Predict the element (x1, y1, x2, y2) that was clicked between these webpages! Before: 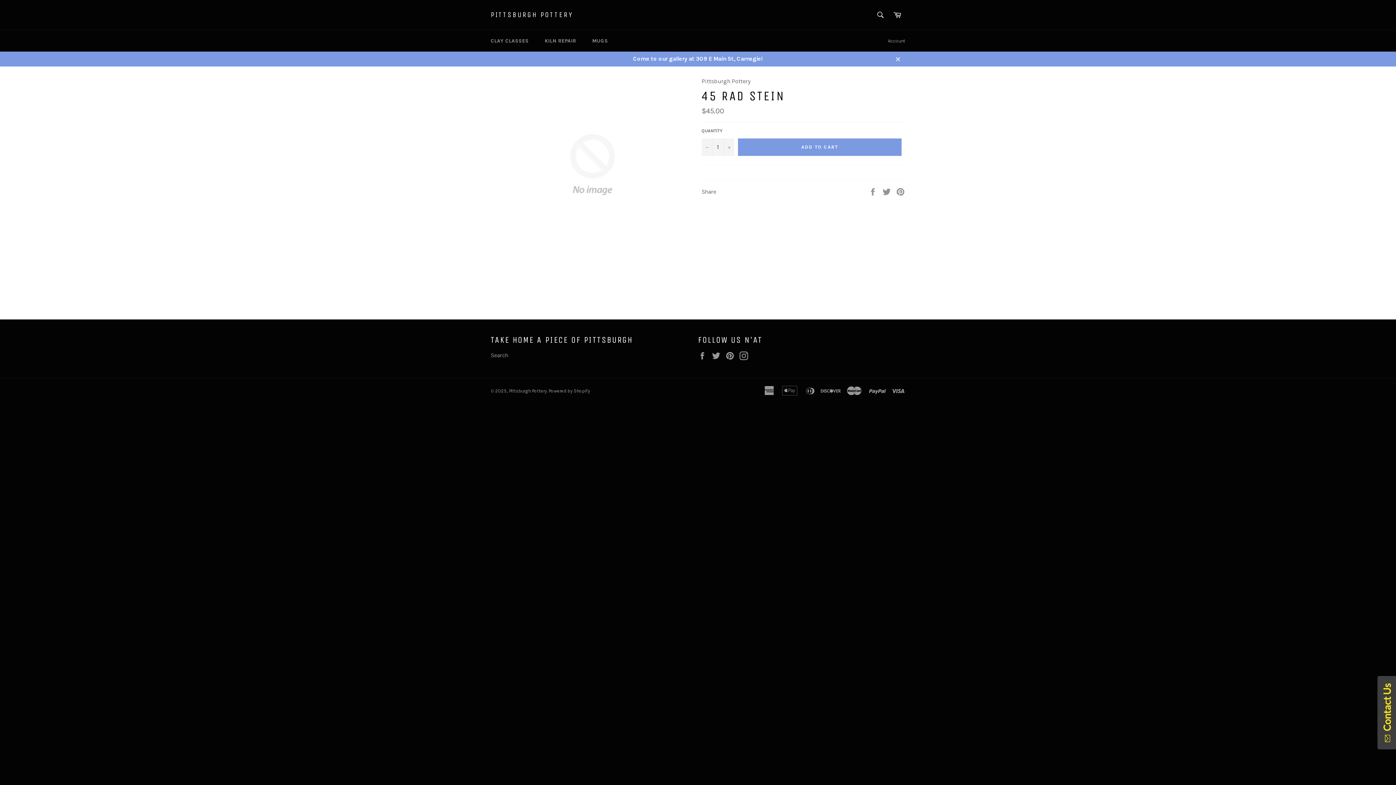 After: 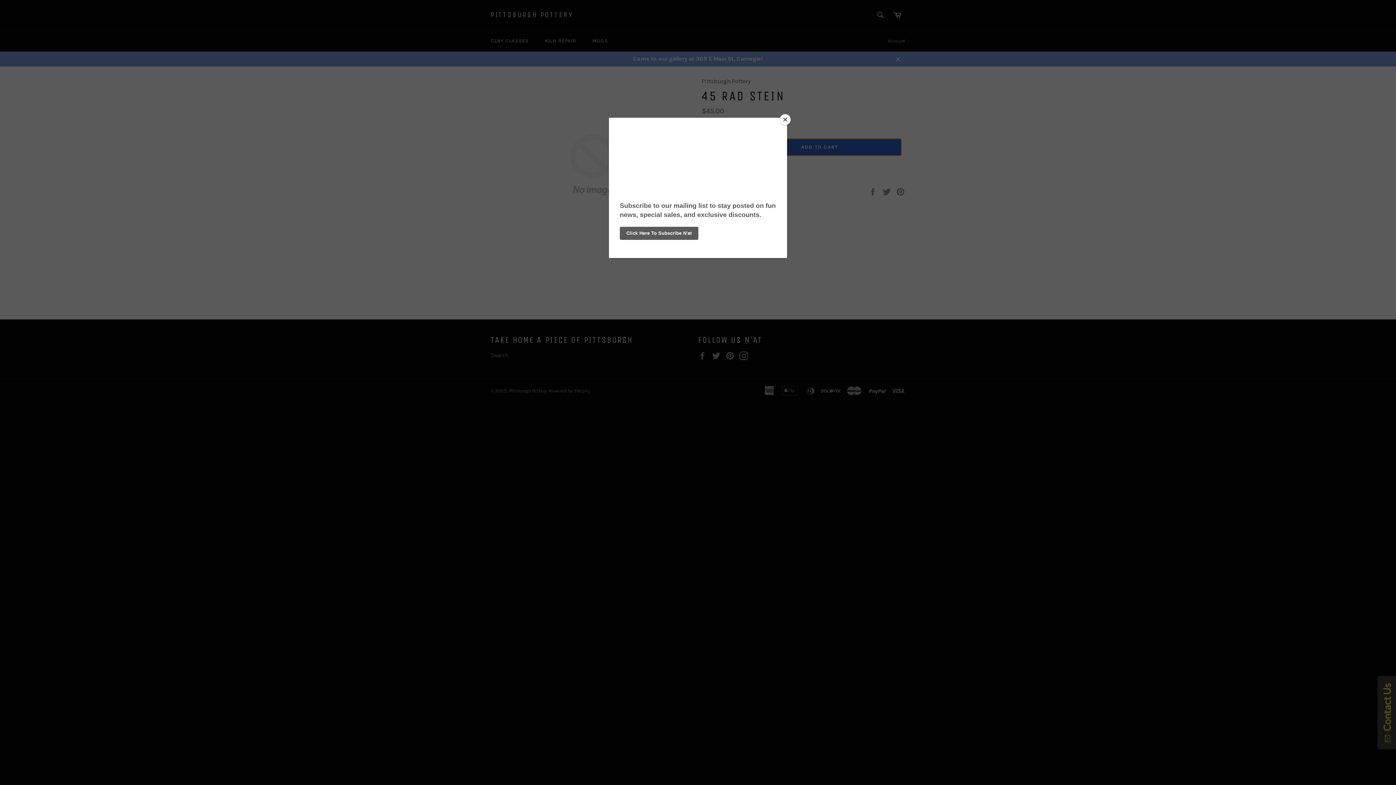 Action: label: ADD TO CART bbox: (738, 138, 901, 155)